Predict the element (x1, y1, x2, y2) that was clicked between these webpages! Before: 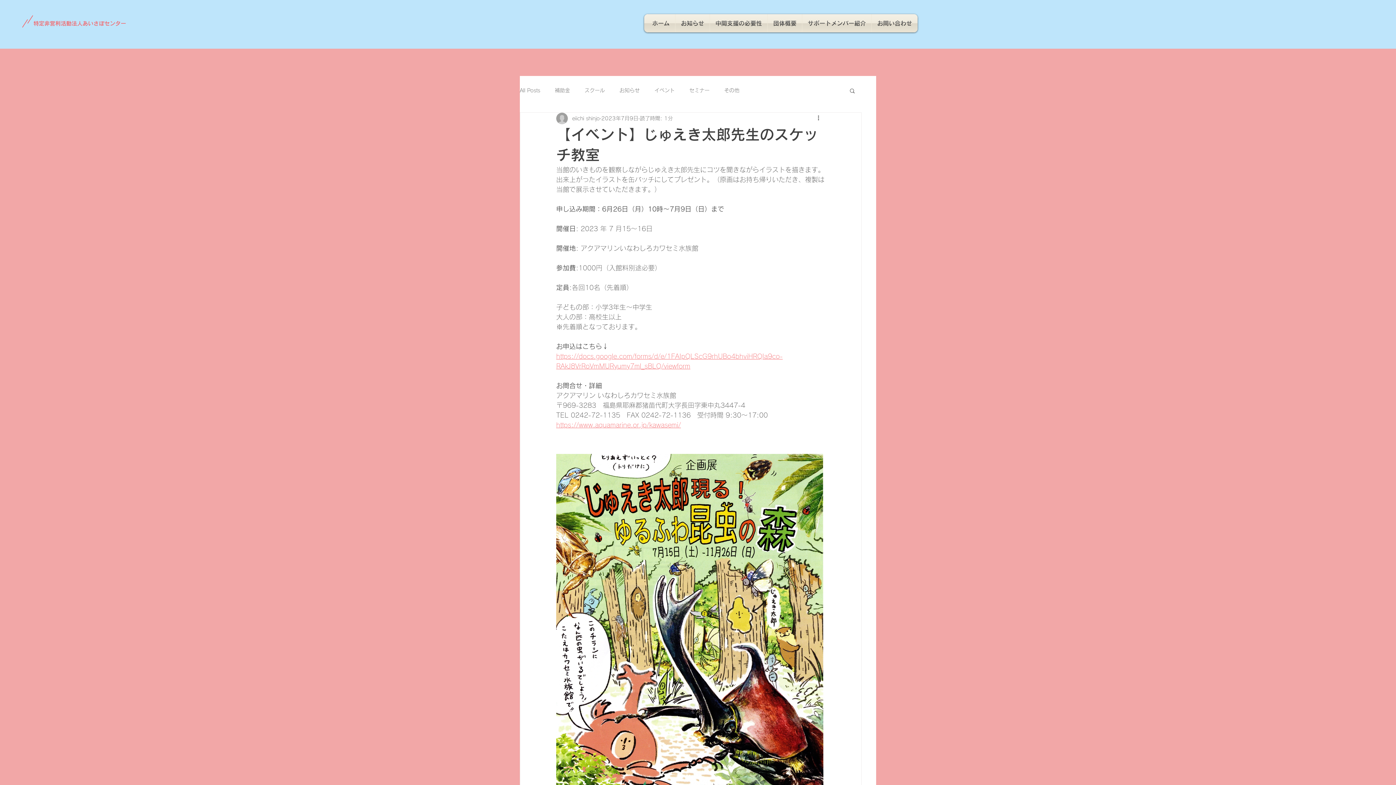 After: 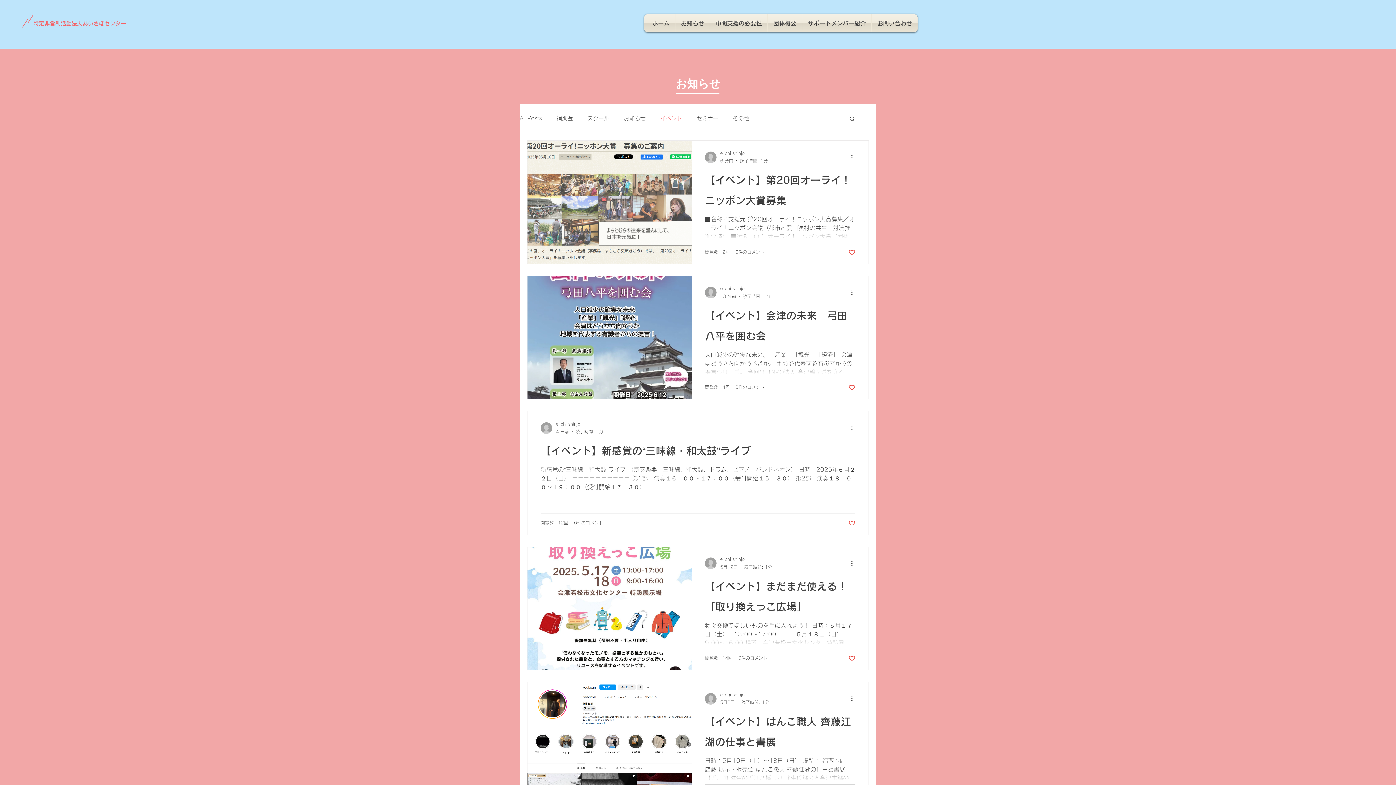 Action: label: イベント bbox: (654, 87, 674, 94)